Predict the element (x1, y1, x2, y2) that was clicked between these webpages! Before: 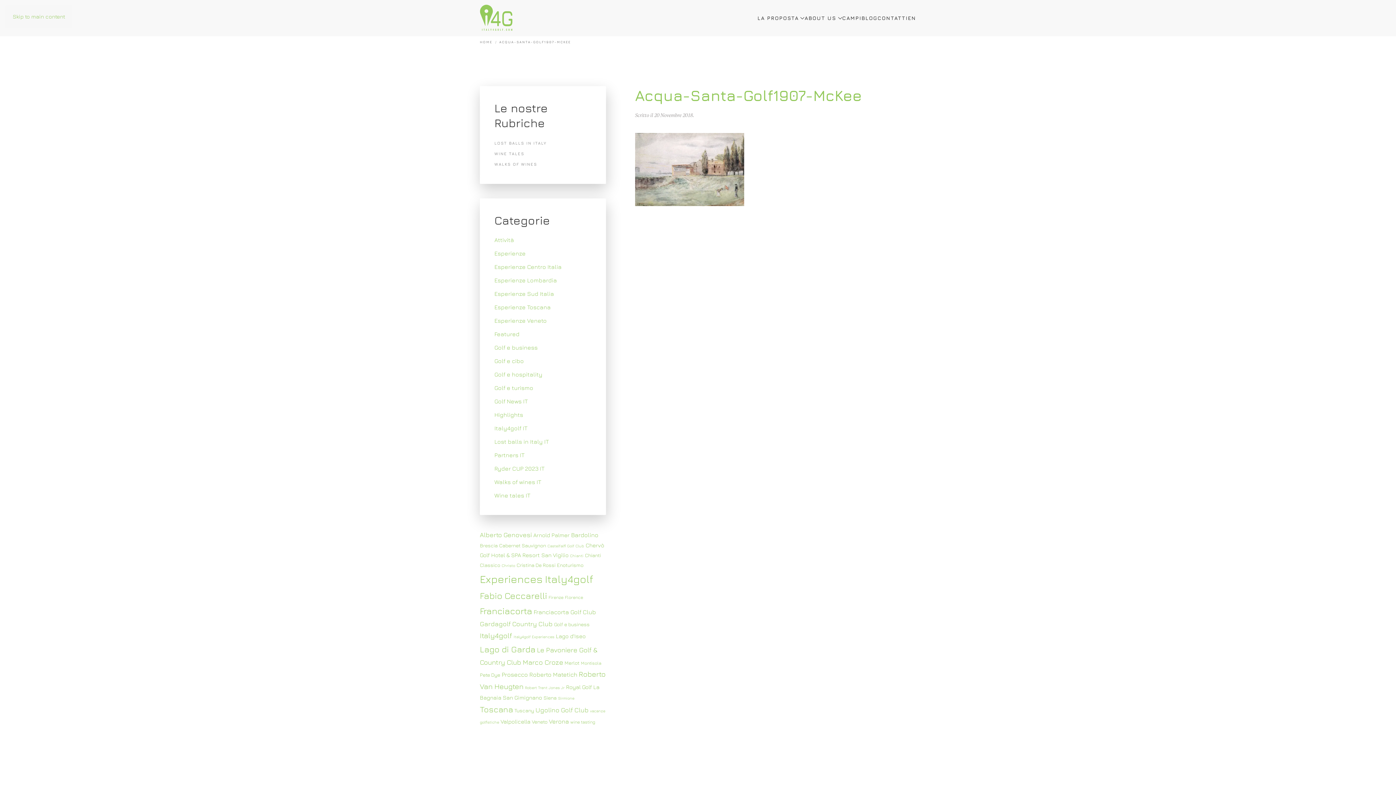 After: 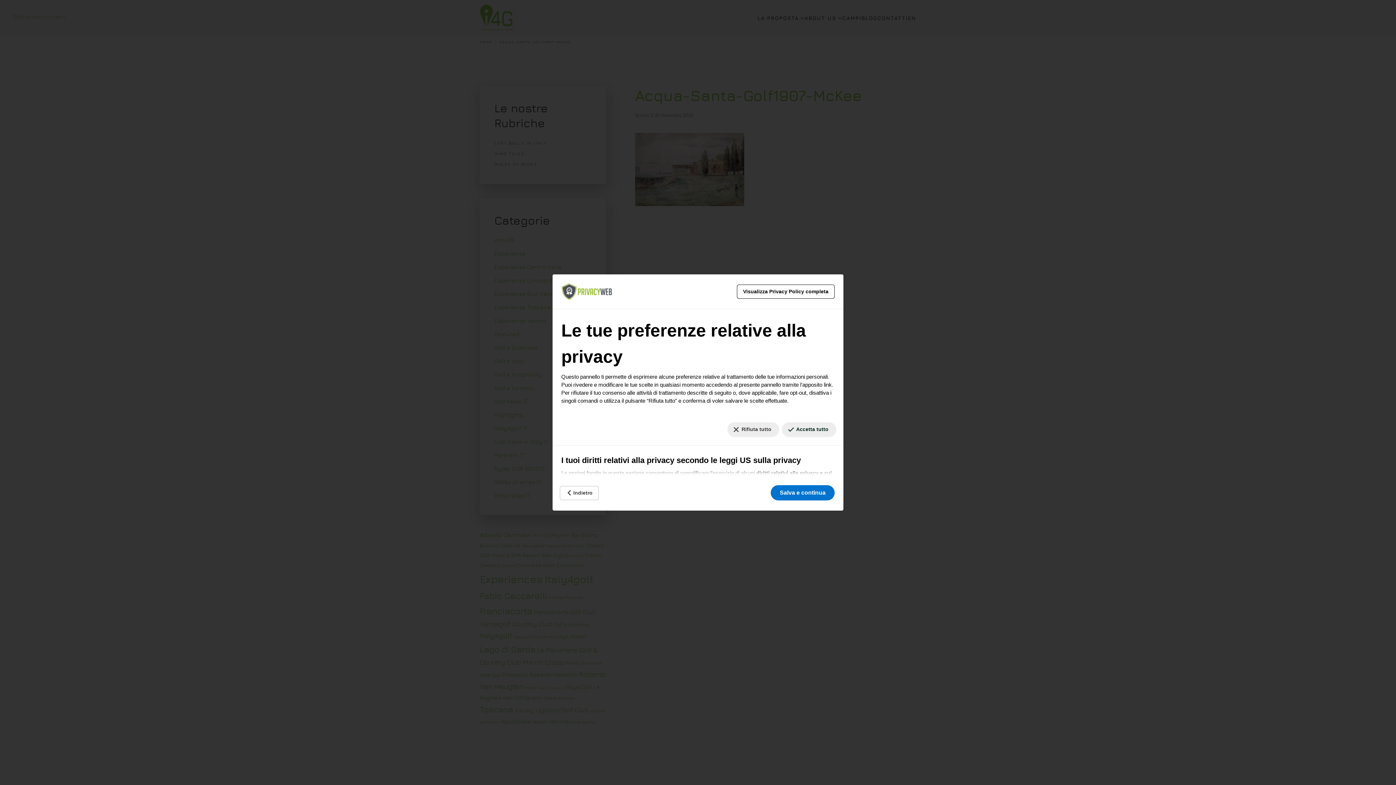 Action: bbox: (1333, 778, 1390, 785) label: Le tue preferenze relative al consenso per le tecnologie di tracciamento